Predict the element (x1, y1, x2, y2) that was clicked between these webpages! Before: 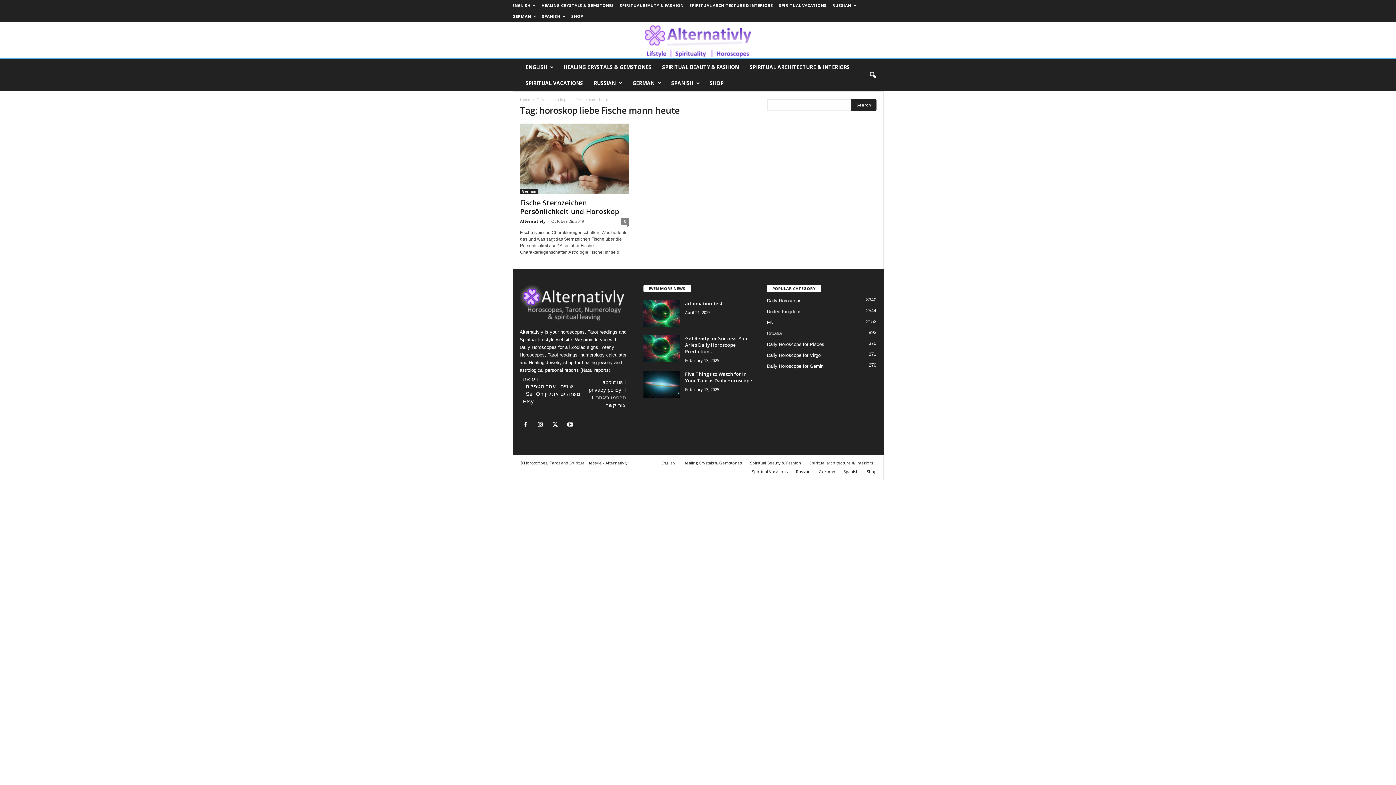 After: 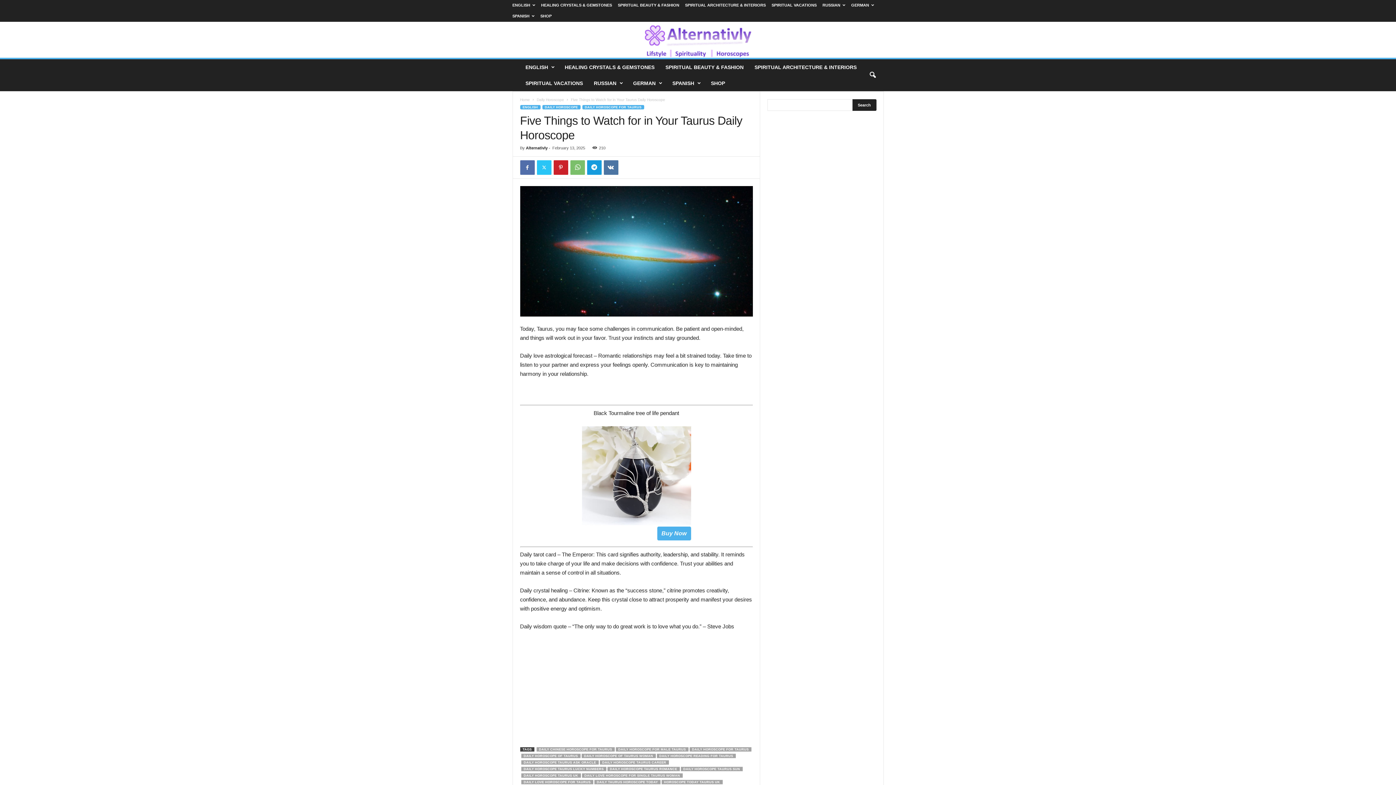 Action: bbox: (685, 370, 752, 383) label: Five Things to Watch for in Your Taurus Daily Horoscope